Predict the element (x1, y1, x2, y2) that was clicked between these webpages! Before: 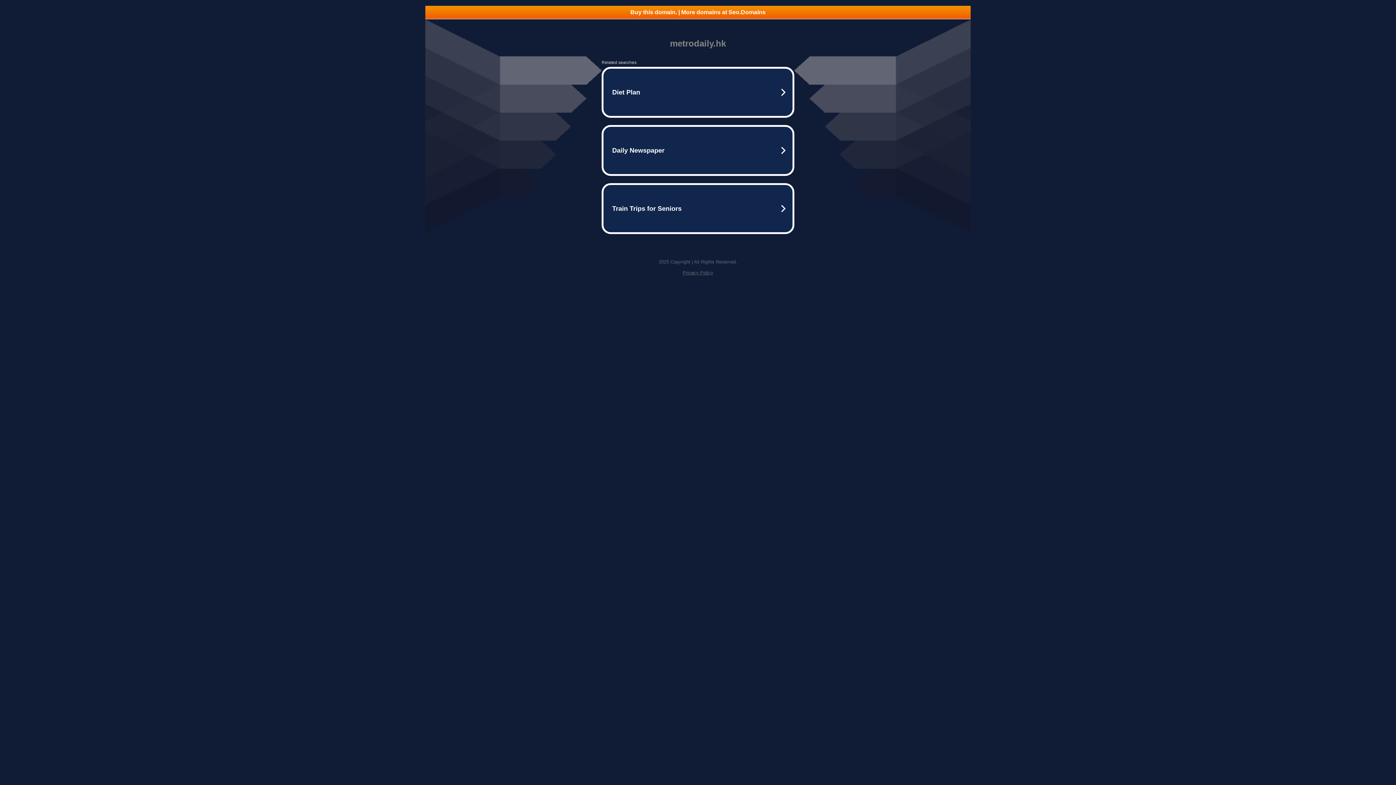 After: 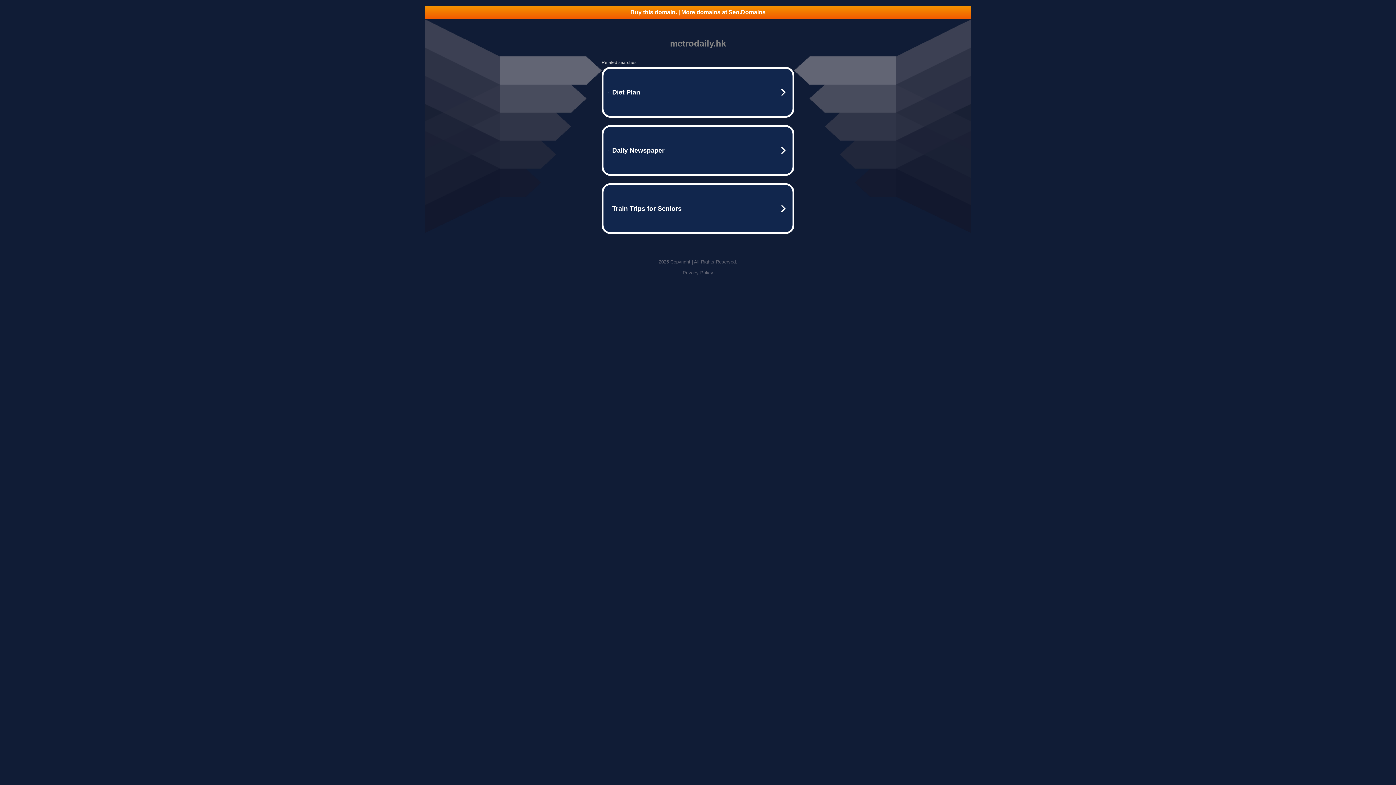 Action: bbox: (425, 5, 970, 18) label: Buy this domain. | More domains at Seo.Domains